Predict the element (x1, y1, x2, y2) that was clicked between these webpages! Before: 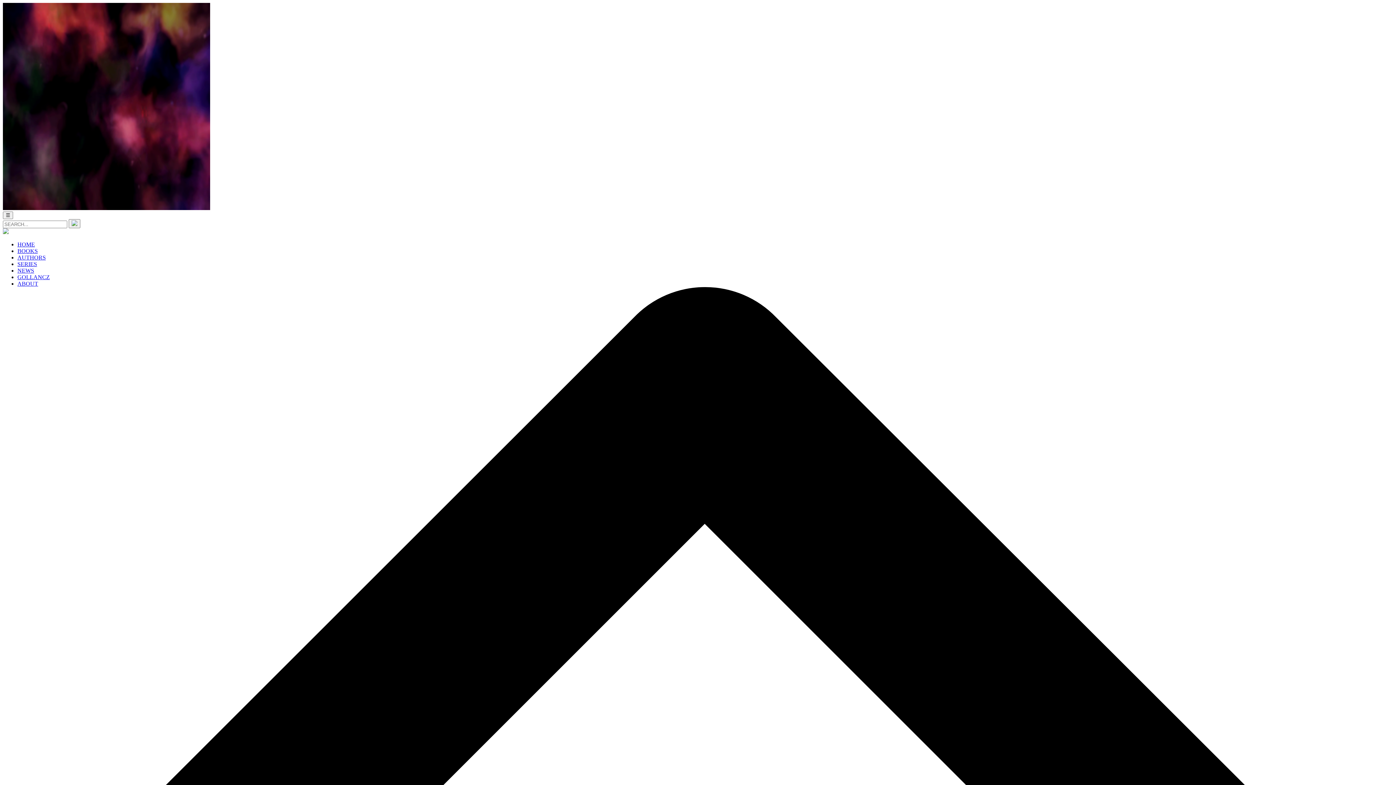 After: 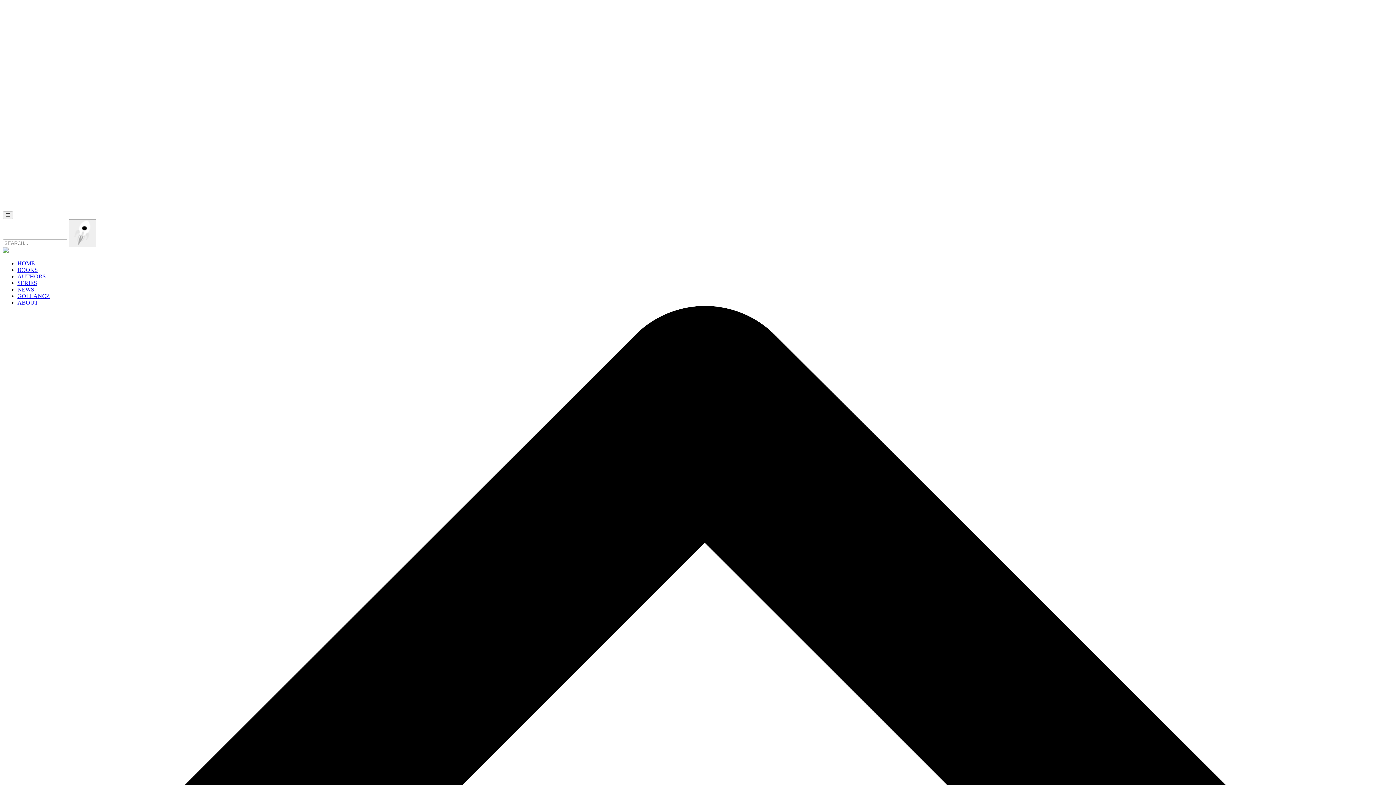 Action: label: AUTHORS bbox: (17, 254, 45, 260)